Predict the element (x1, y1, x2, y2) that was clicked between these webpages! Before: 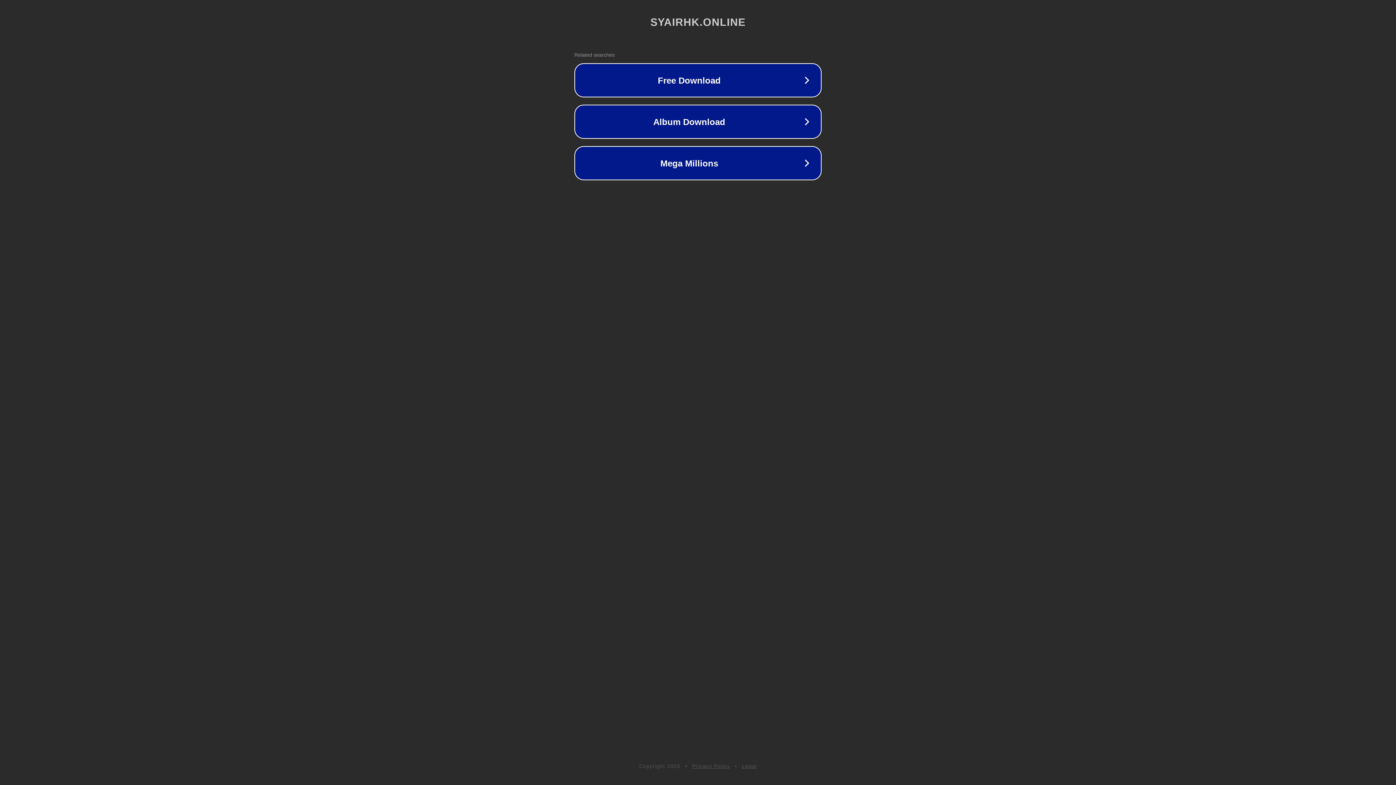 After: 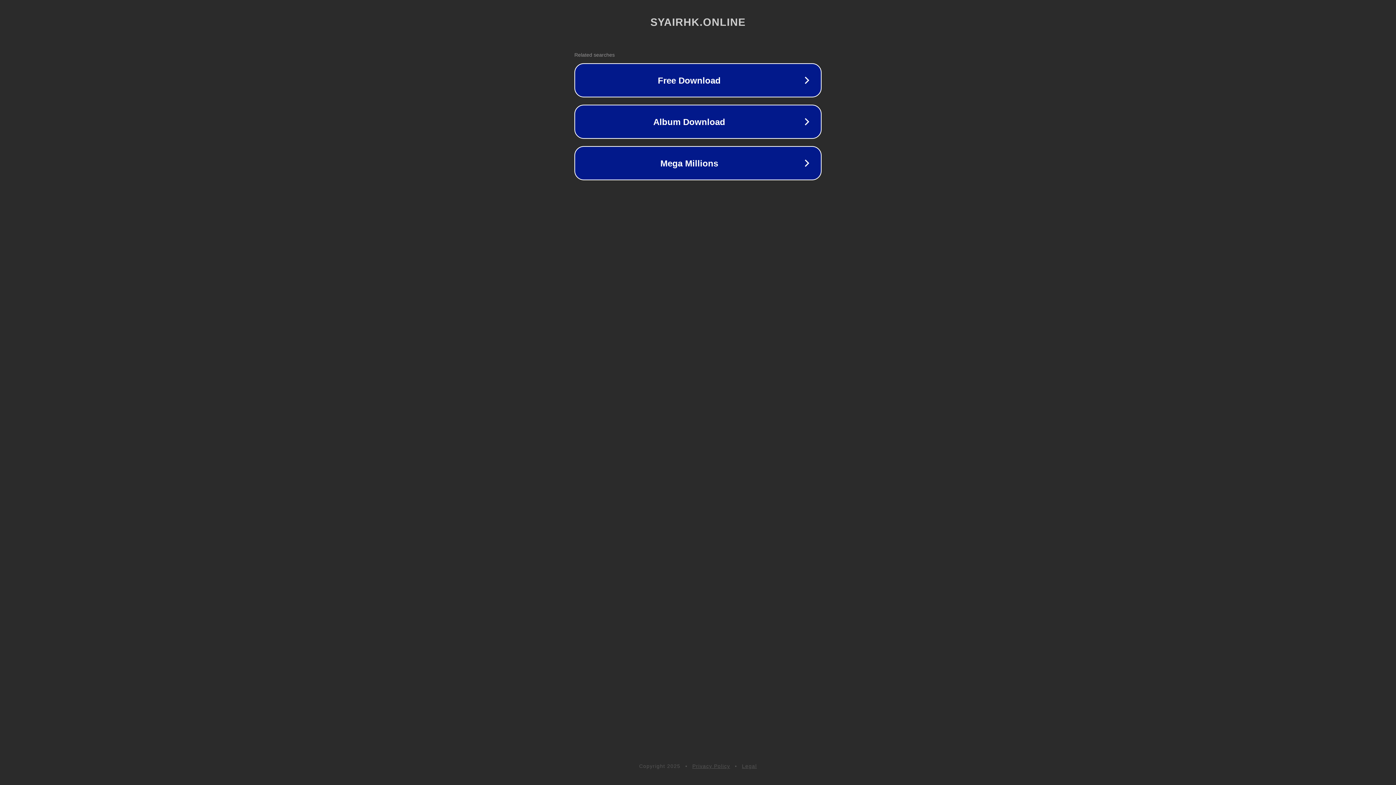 Action: bbox: (692, 763, 730, 769) label: Privacy Policy